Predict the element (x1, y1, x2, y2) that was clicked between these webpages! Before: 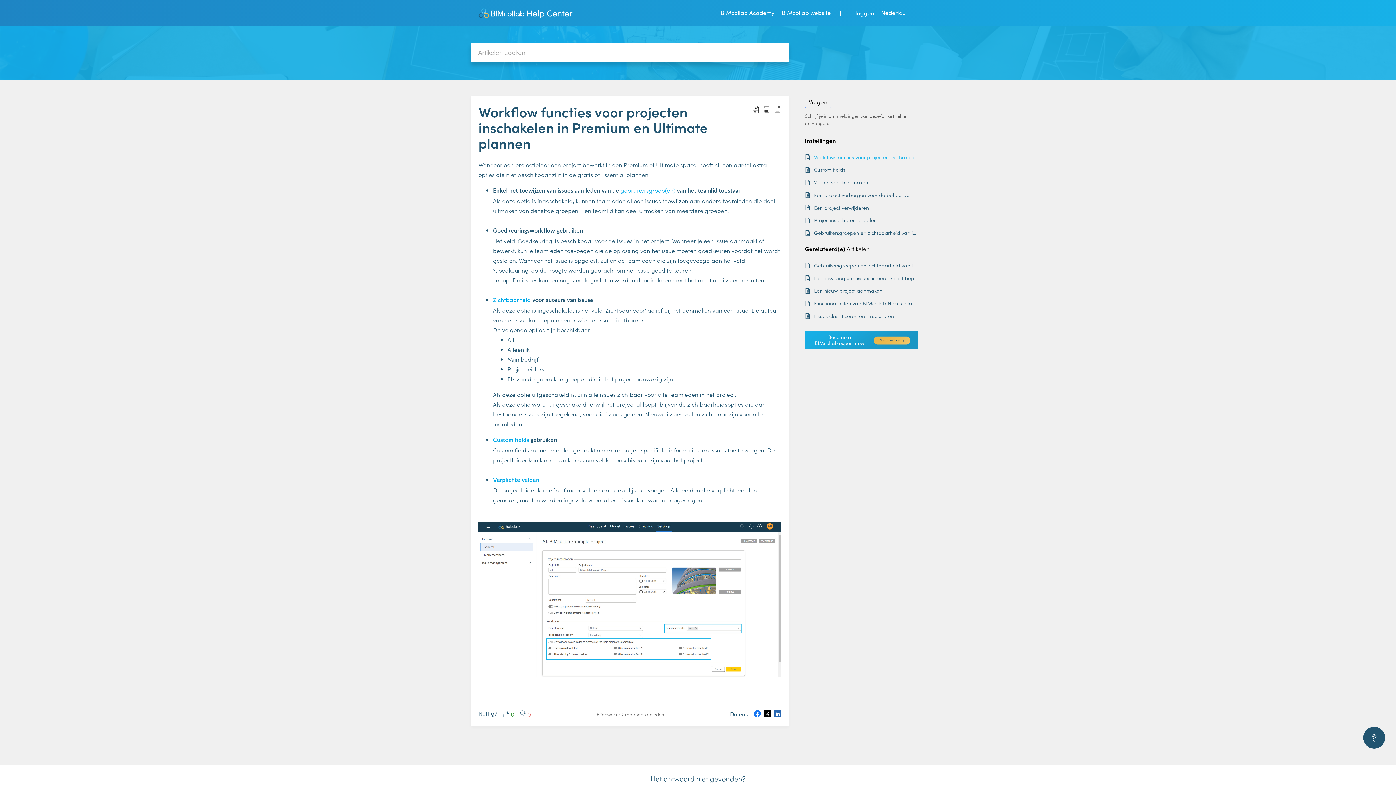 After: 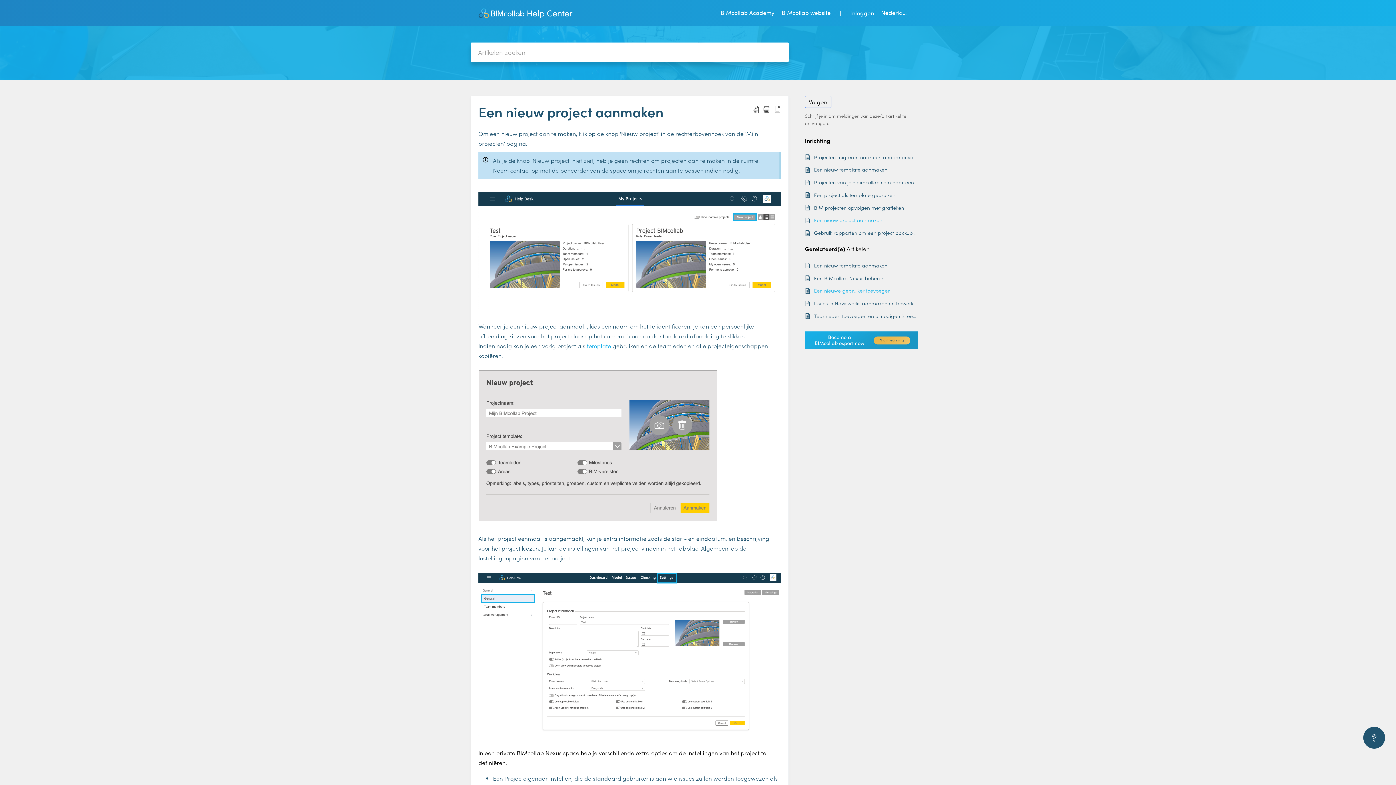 Action: label: Een nieuw project aanmaken bbox: (814, 286, 918, 294)